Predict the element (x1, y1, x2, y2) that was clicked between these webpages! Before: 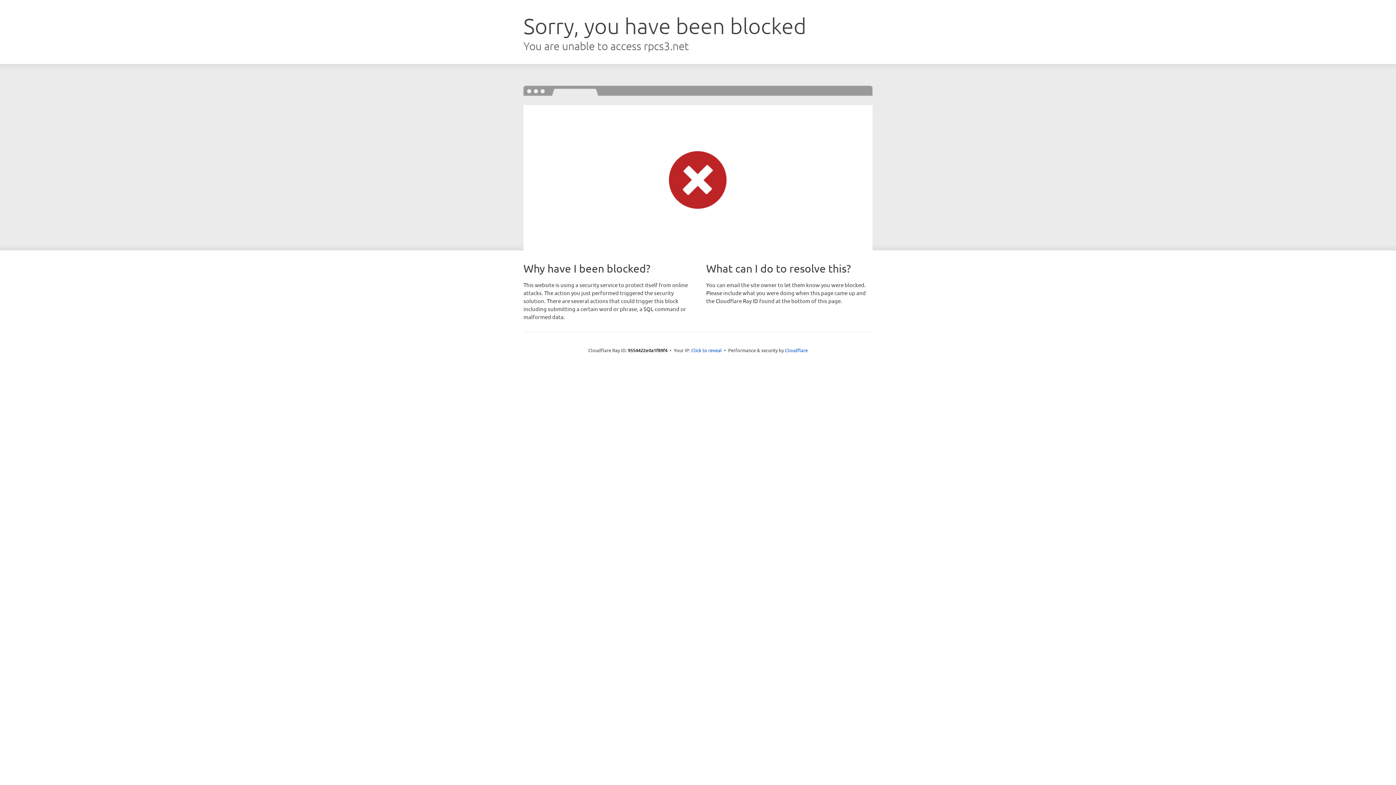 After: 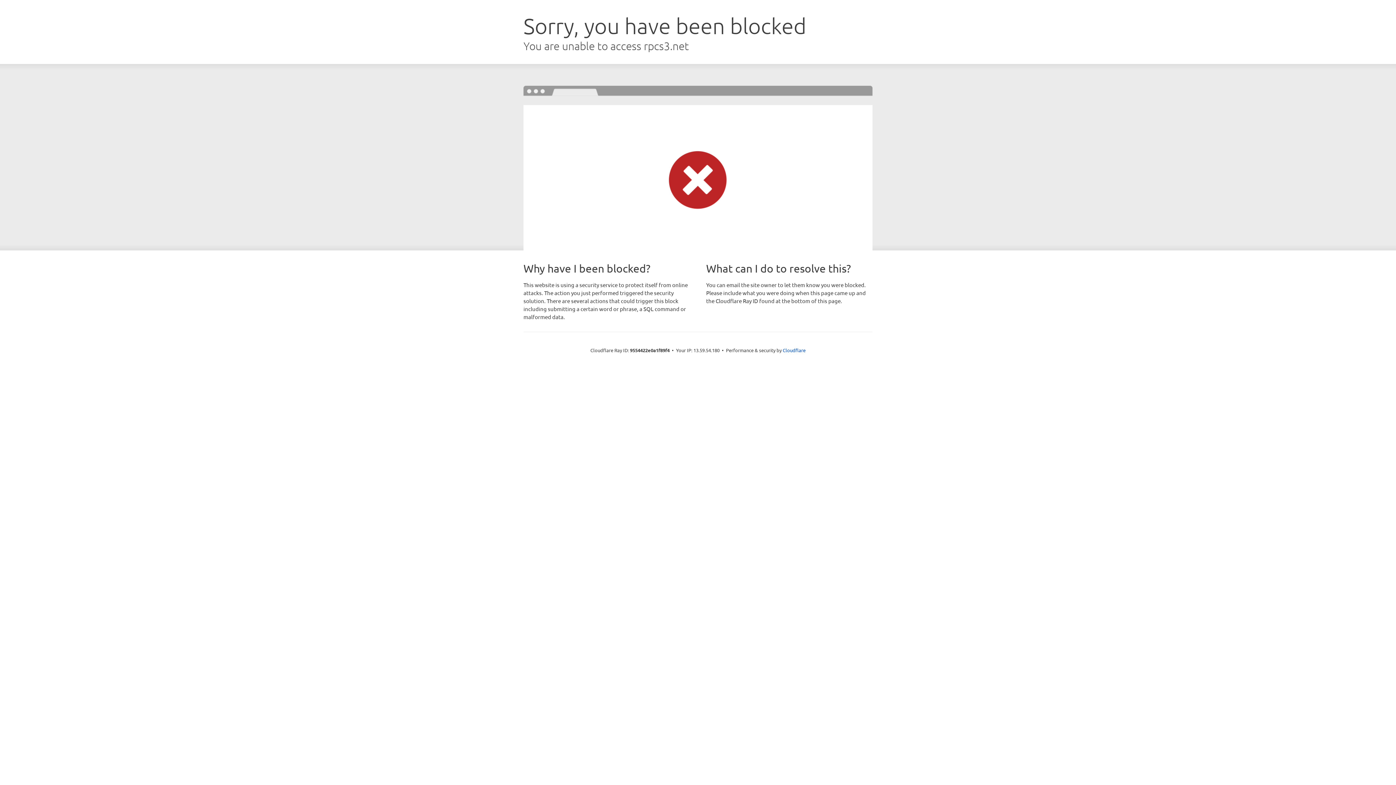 Action: label: Click to reveal bbox: (691, 346, 722, 353)